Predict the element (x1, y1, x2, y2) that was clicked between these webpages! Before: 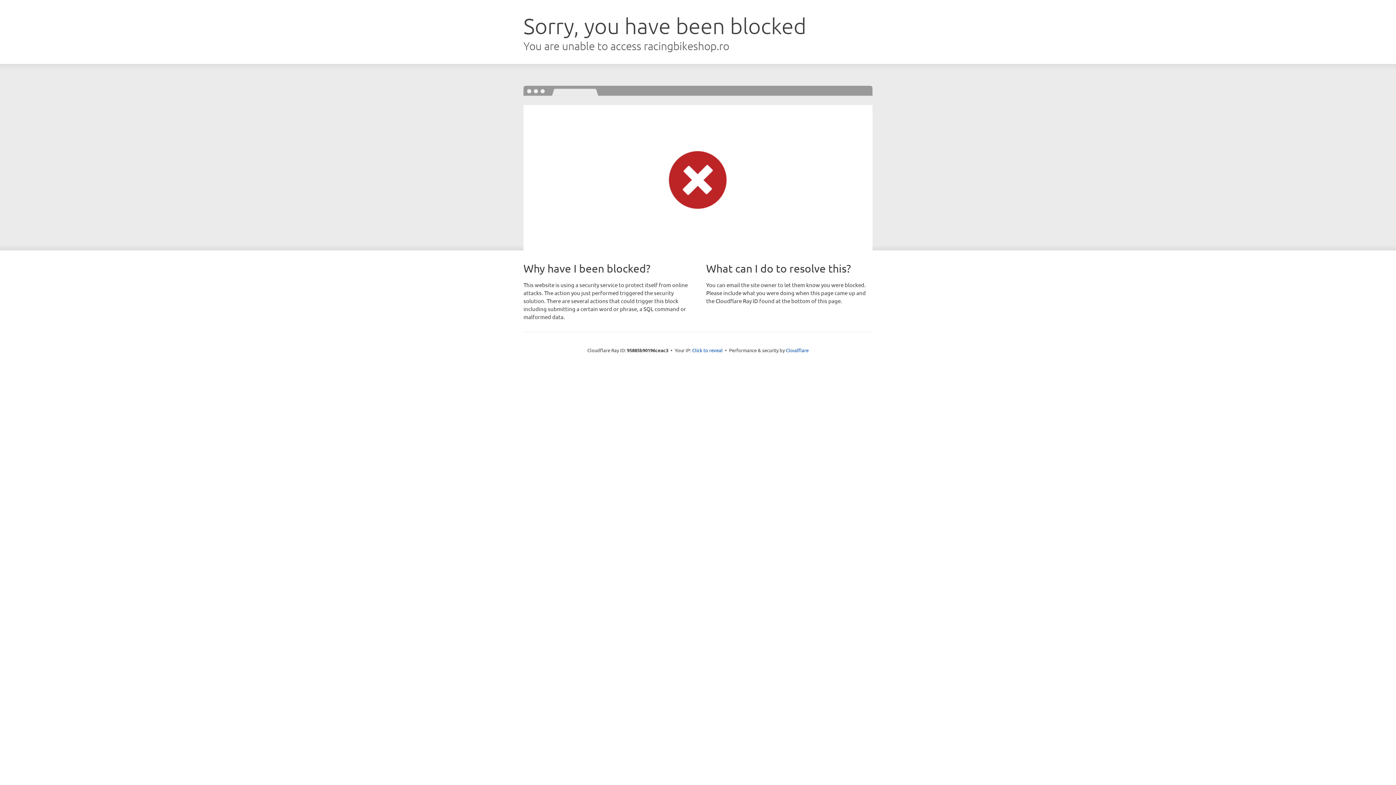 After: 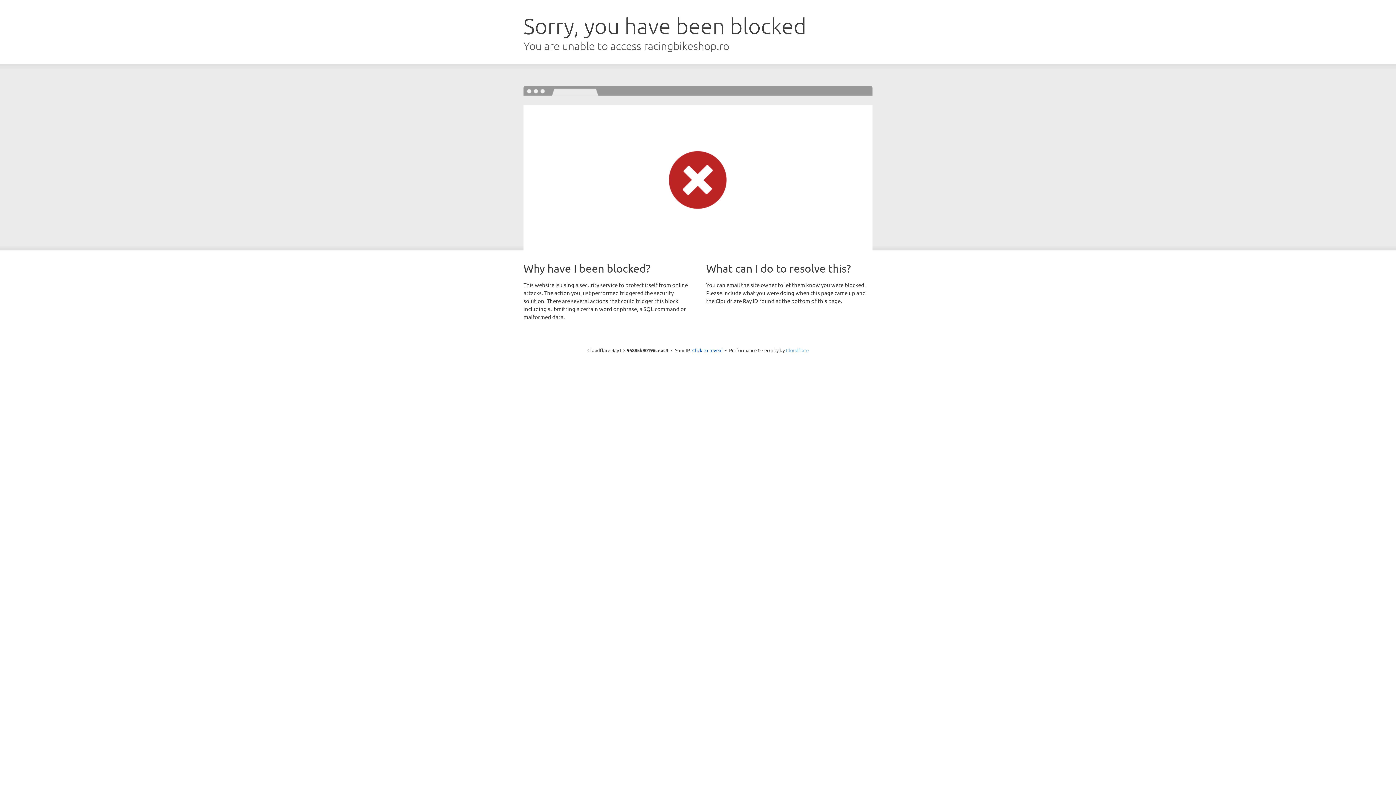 Action: label: Cloudflare bbox: (786, 347, 808, 353)